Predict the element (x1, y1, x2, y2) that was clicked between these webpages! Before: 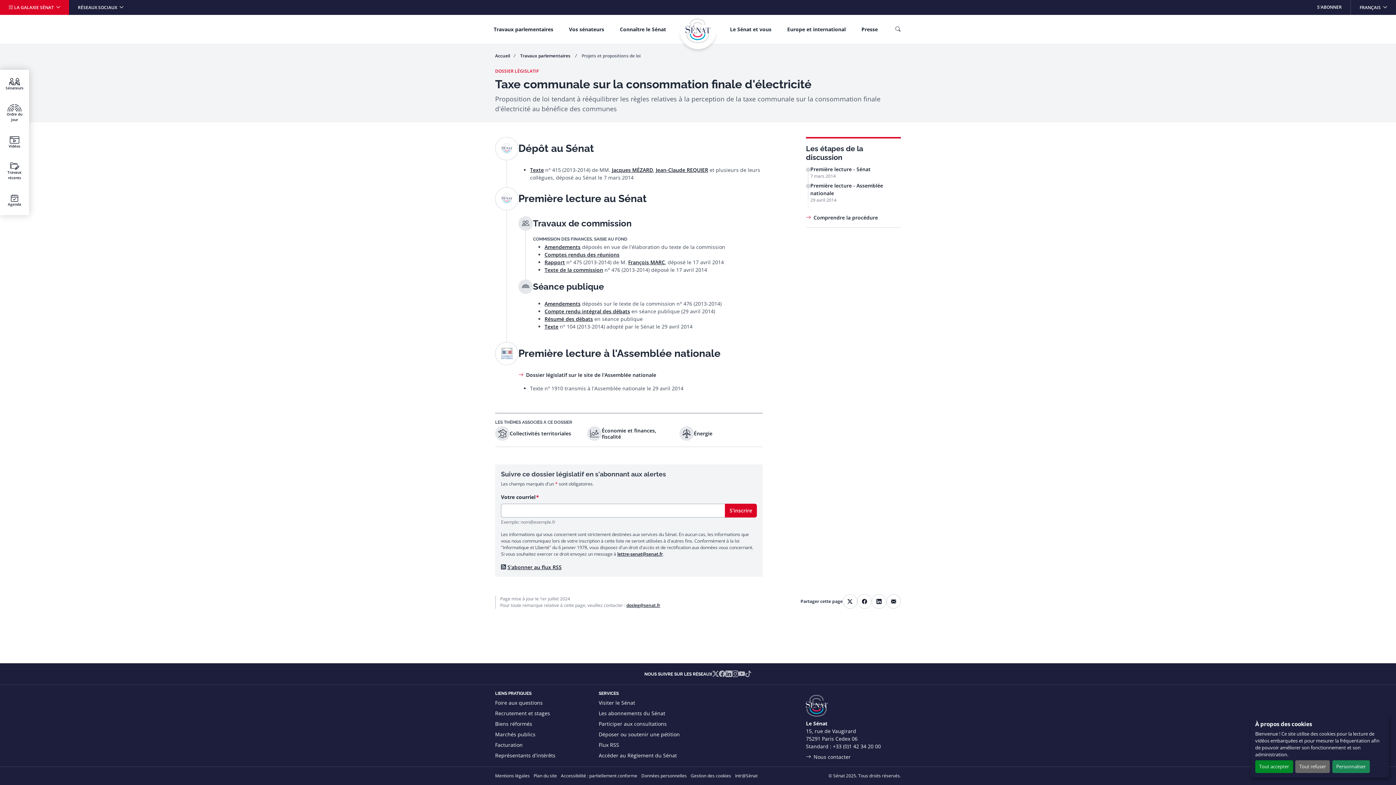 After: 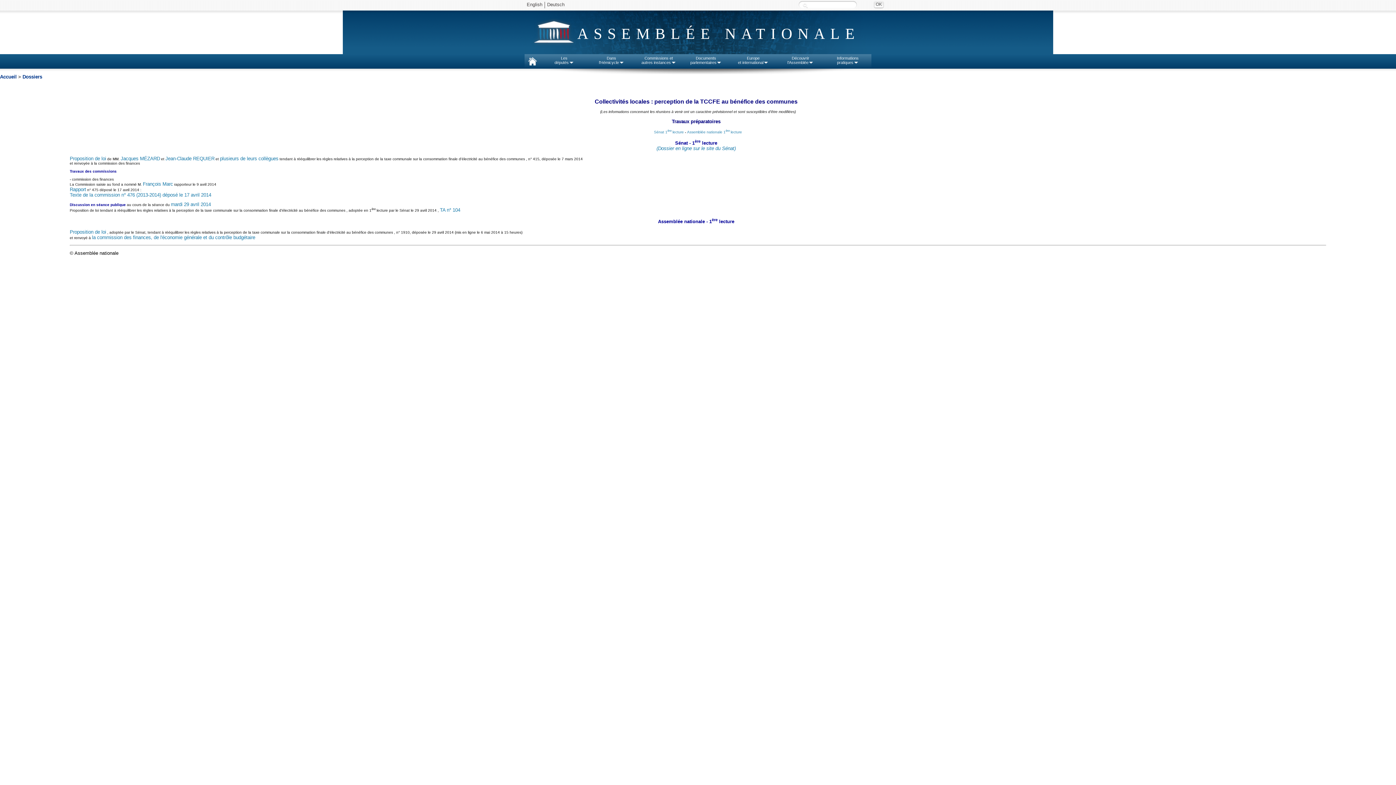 Action: bbox: (518, 371, 656, 378) label: Dossier législatif sur le site de l'Assemblée nationale